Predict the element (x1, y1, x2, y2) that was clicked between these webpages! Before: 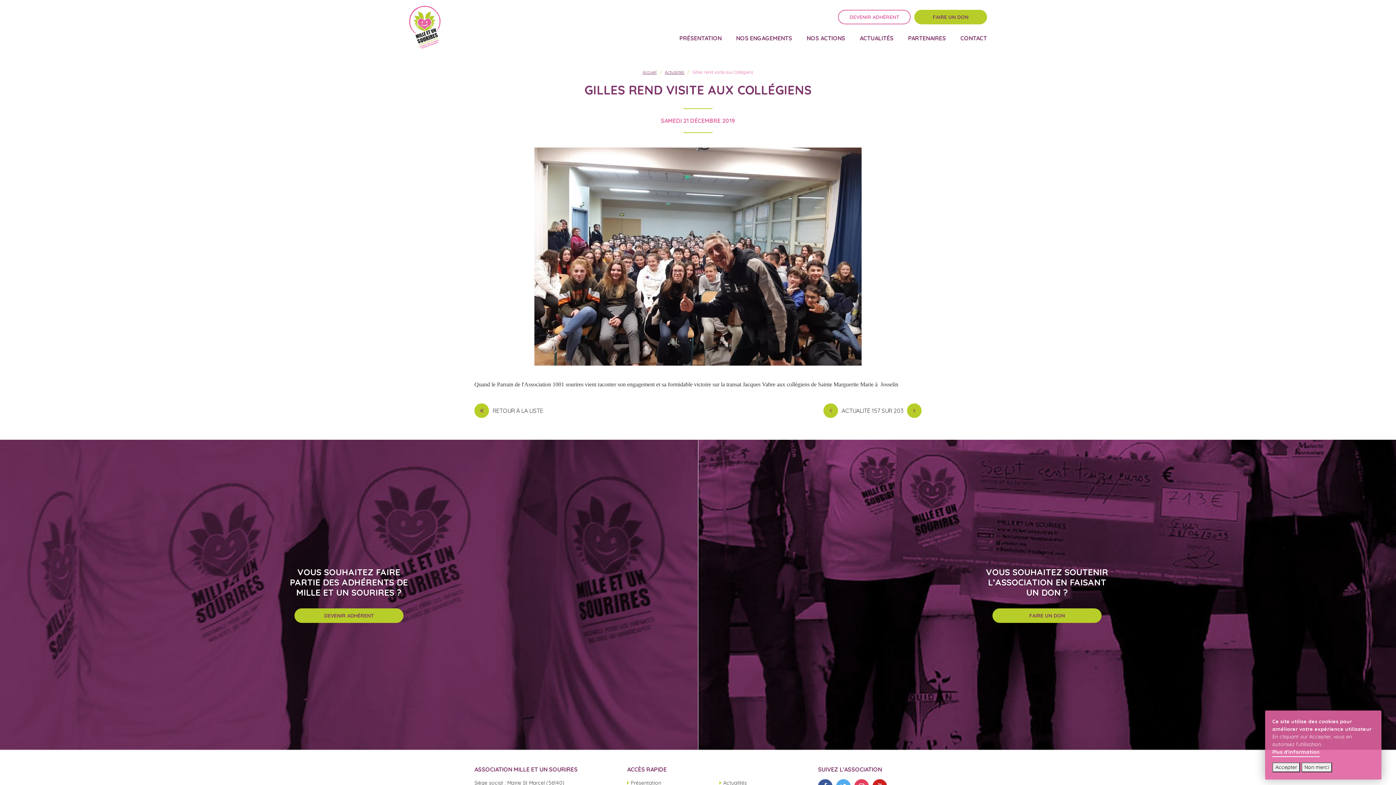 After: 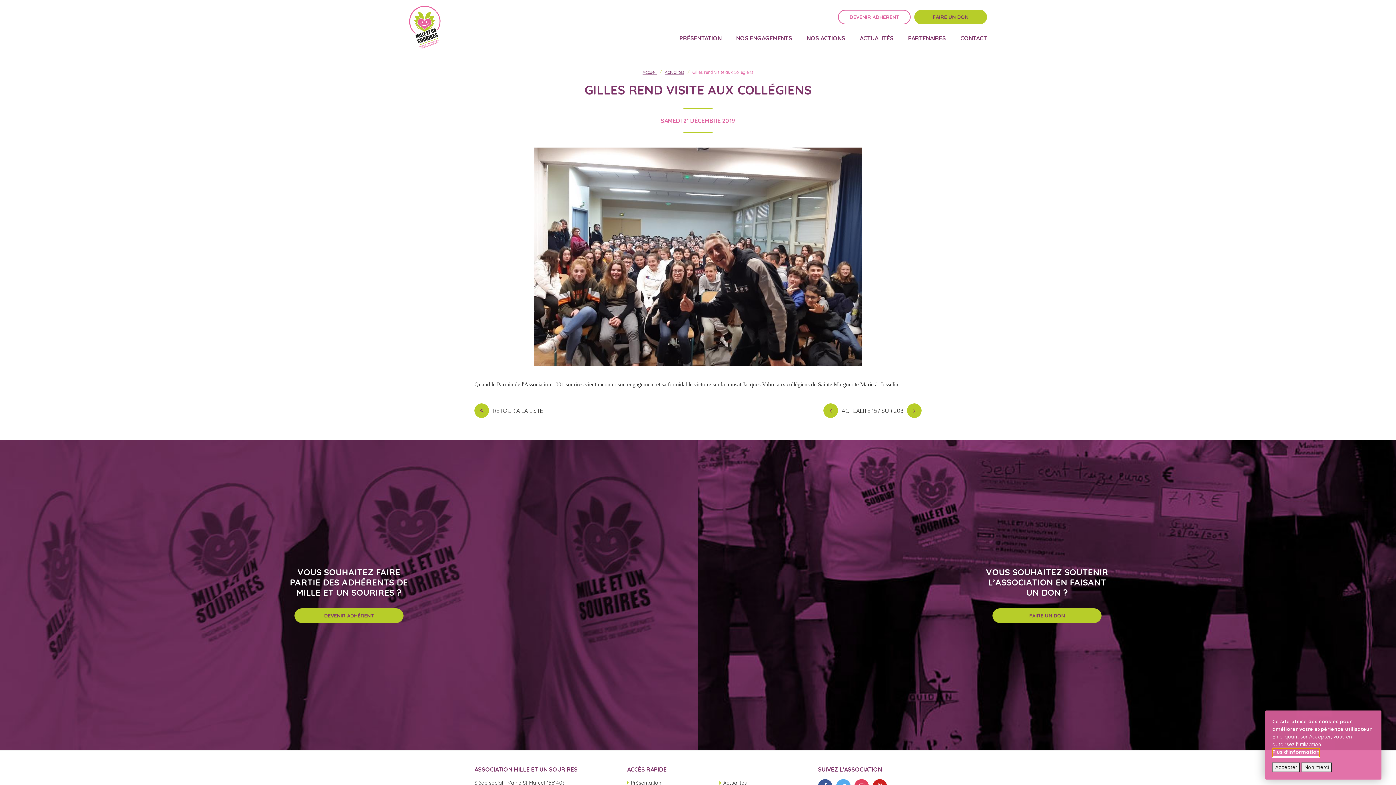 Action: bbox: (1272, 748, 1320, 757) label: Plus d'information